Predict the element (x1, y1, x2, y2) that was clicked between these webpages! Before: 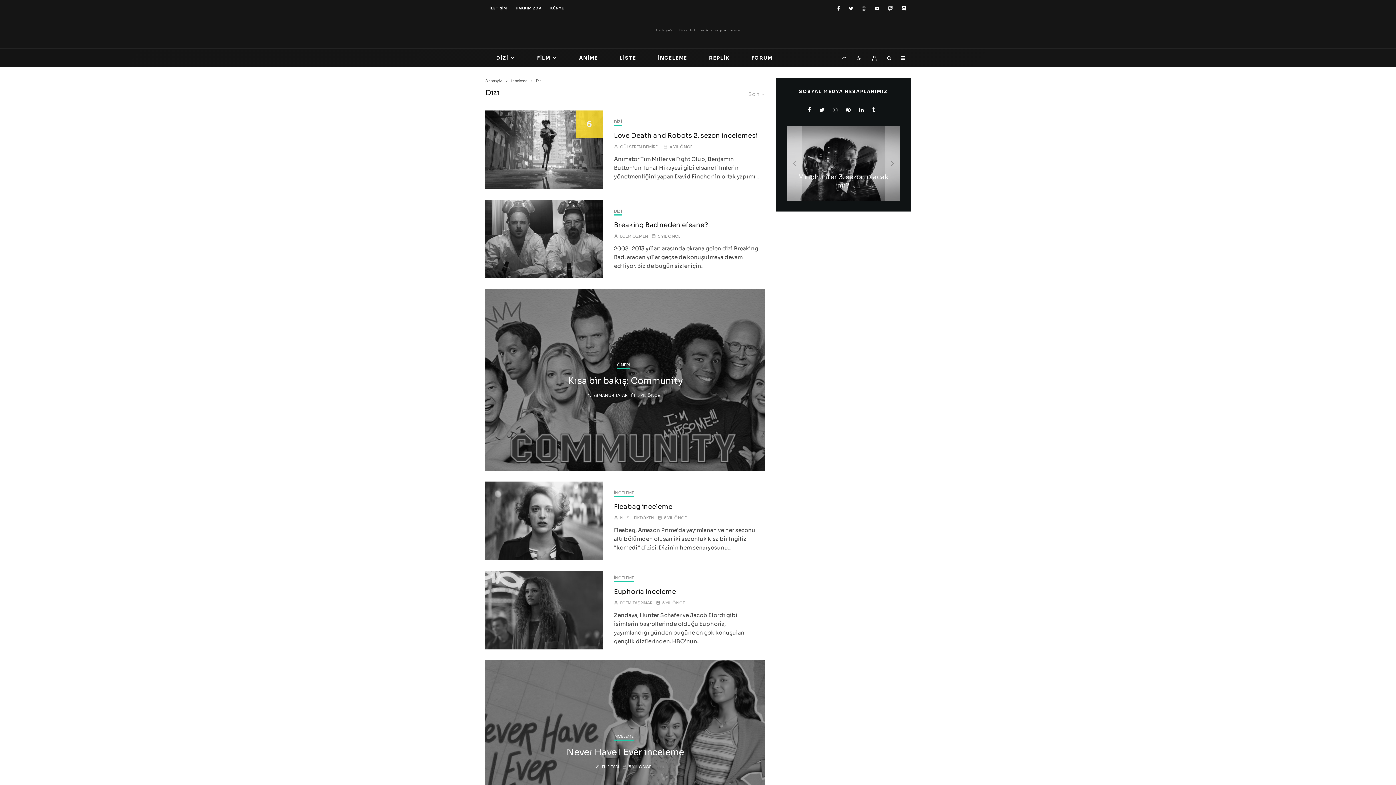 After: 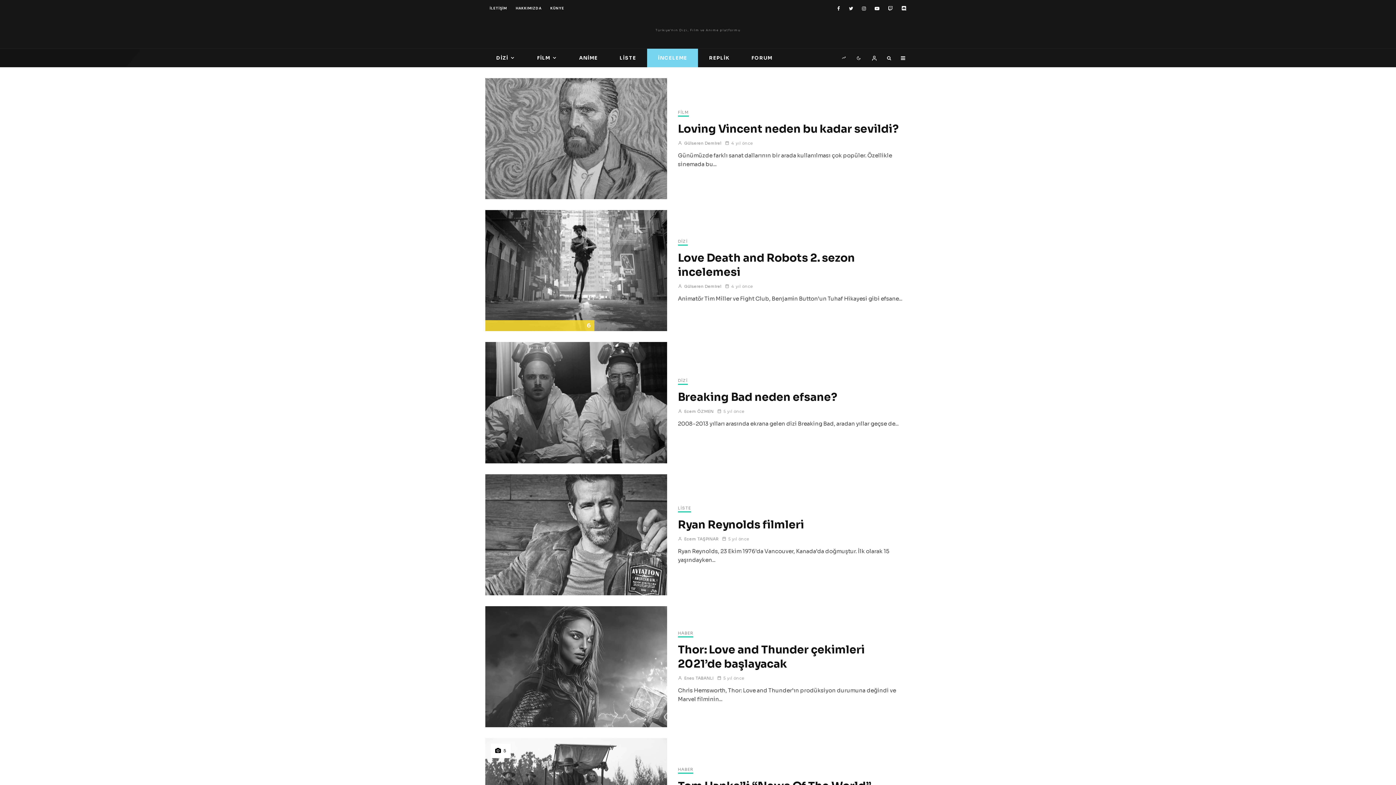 Action: label: İNCELEME bbox: (647, 48, 698, 67)